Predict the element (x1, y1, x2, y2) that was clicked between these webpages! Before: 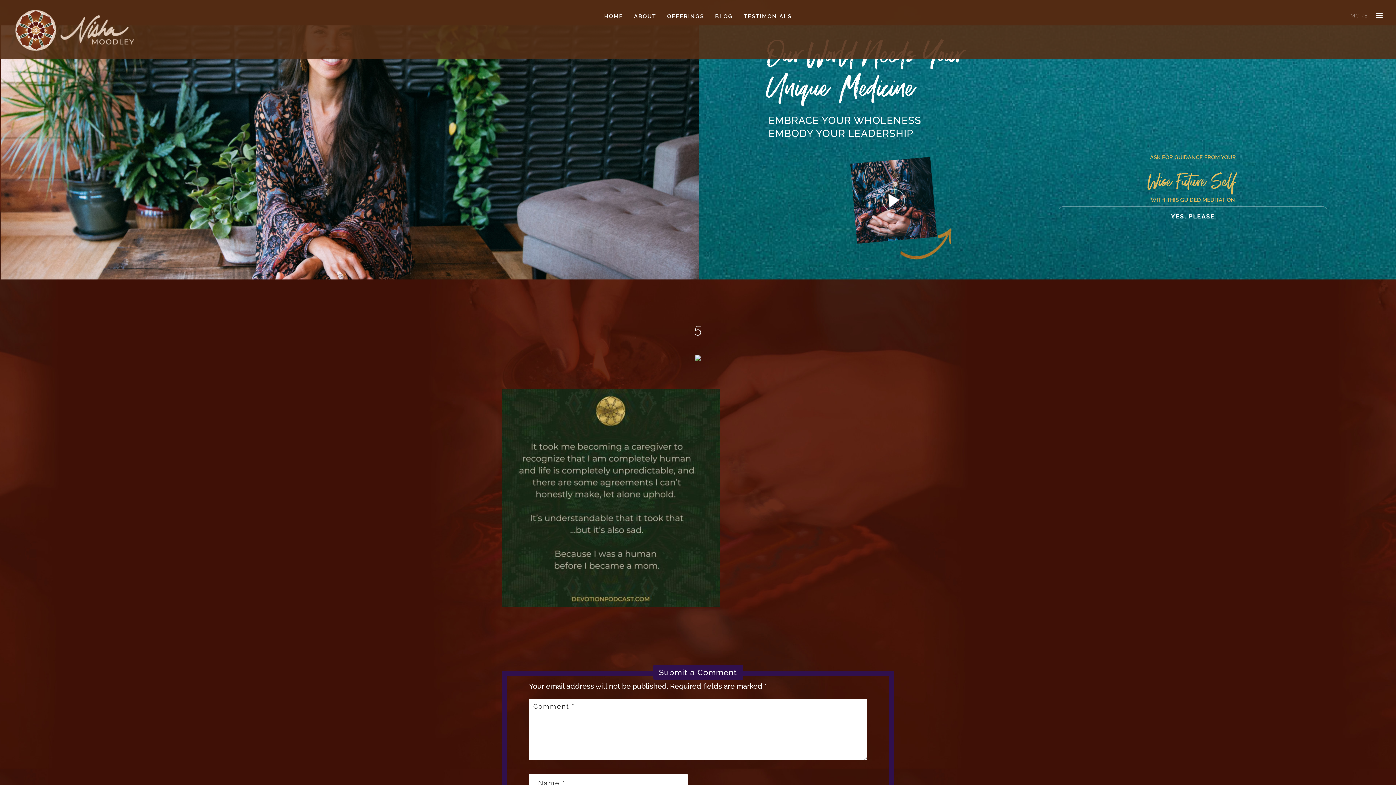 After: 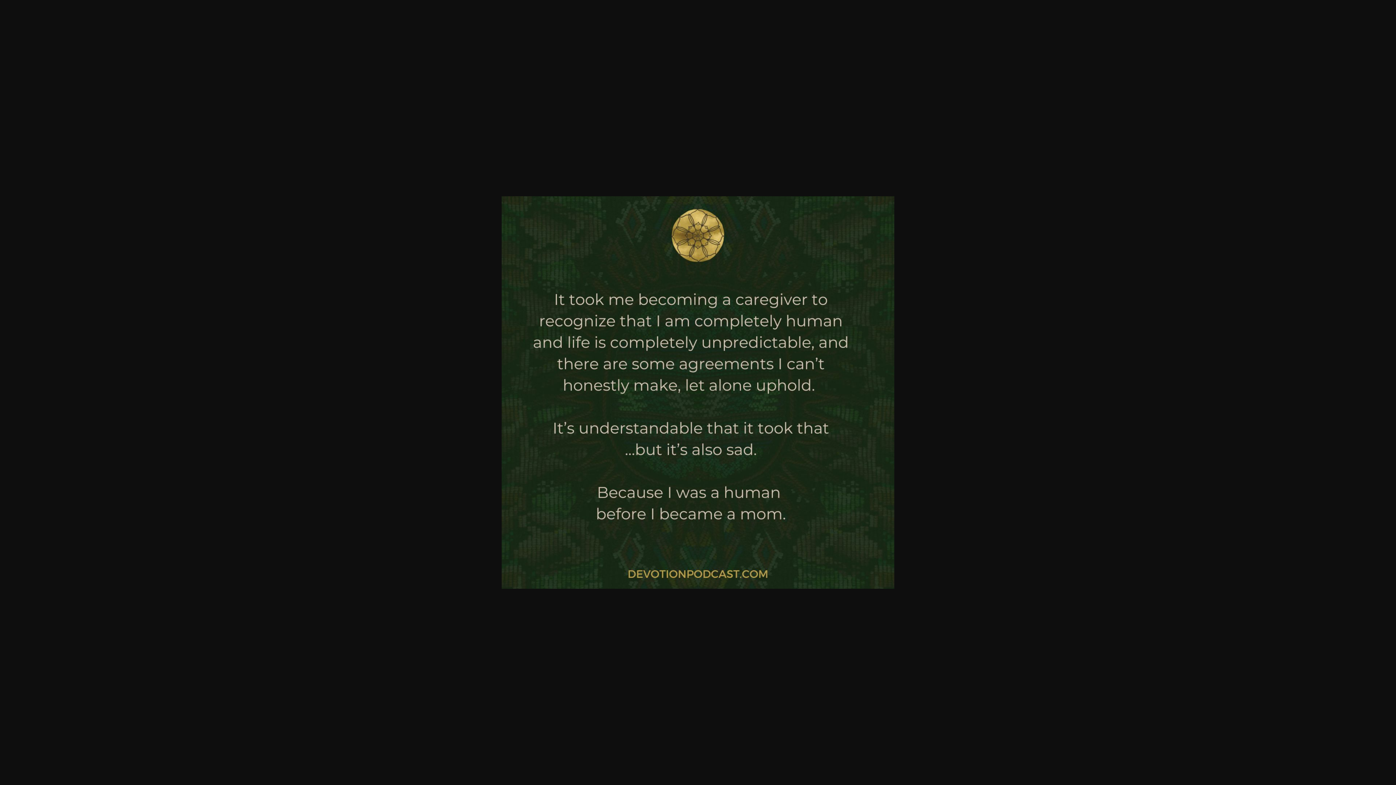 Action: bbox: (501, 597, 720, 606)